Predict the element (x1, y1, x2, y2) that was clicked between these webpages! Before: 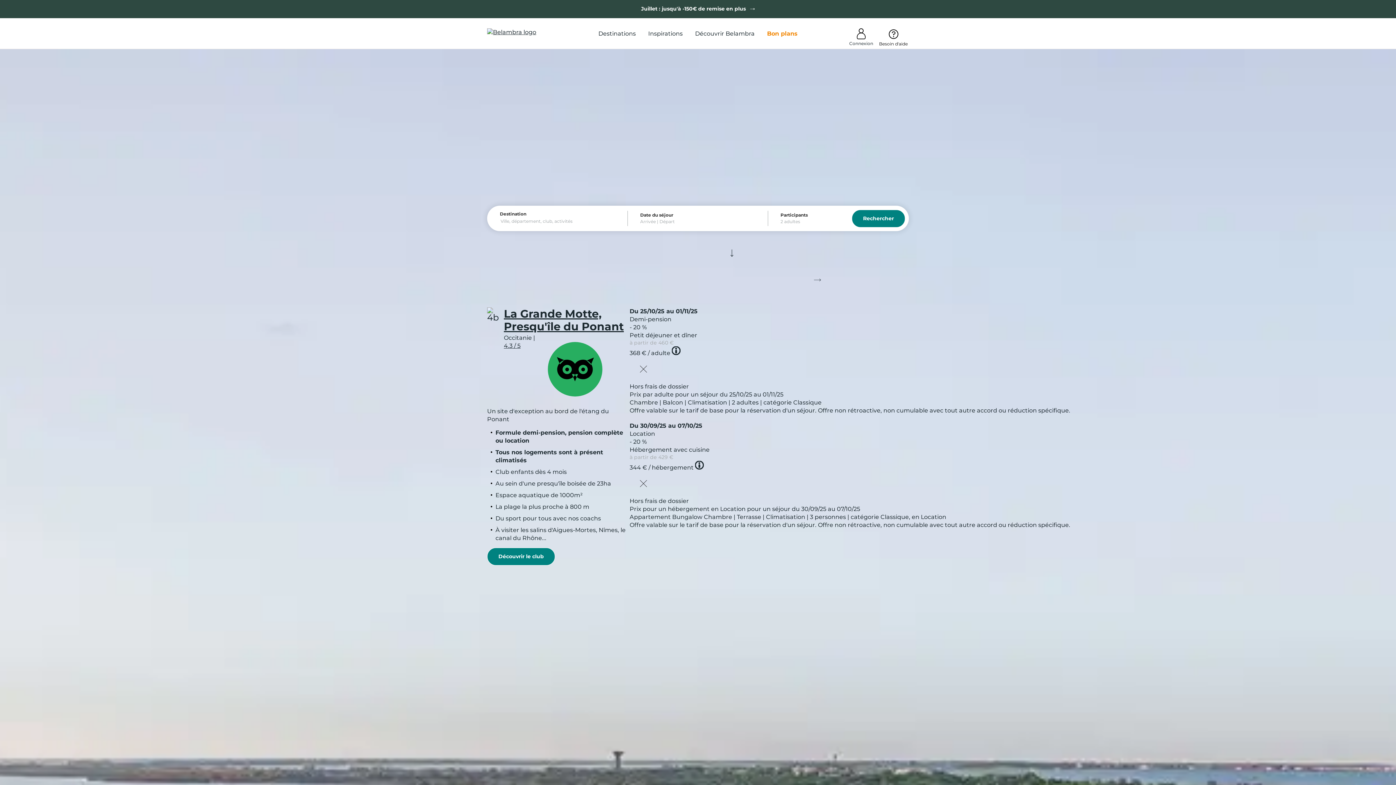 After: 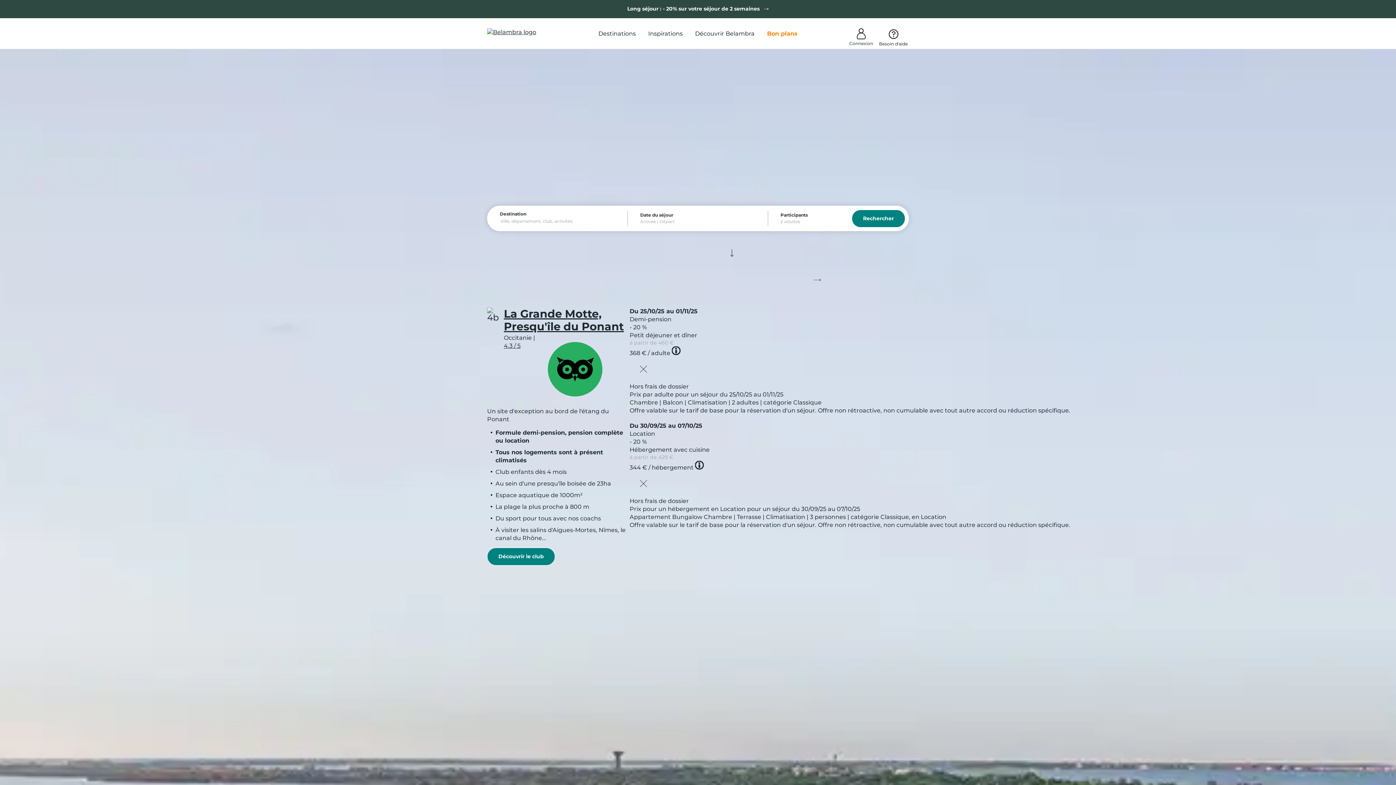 Action: bbox: (852, 209, 905, 227) label: Rechercher